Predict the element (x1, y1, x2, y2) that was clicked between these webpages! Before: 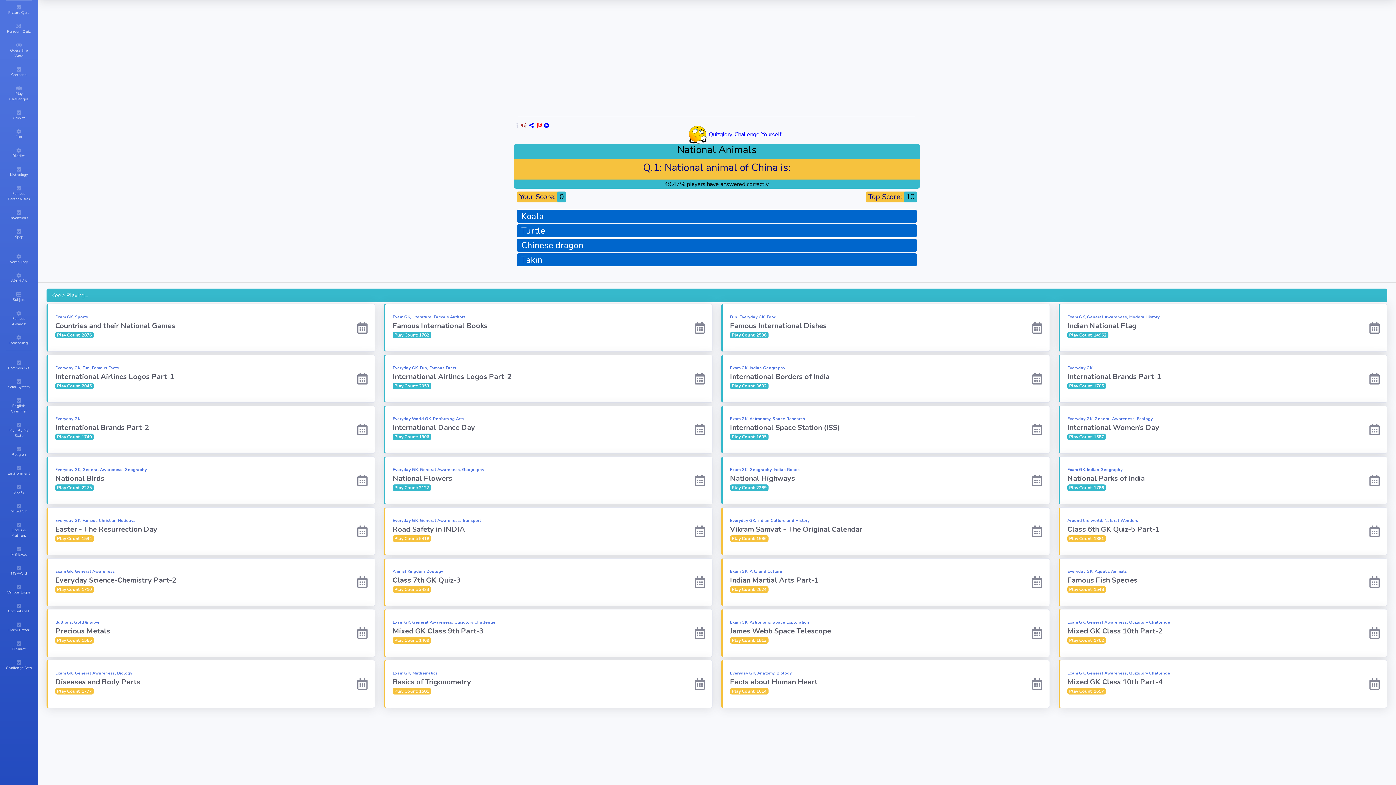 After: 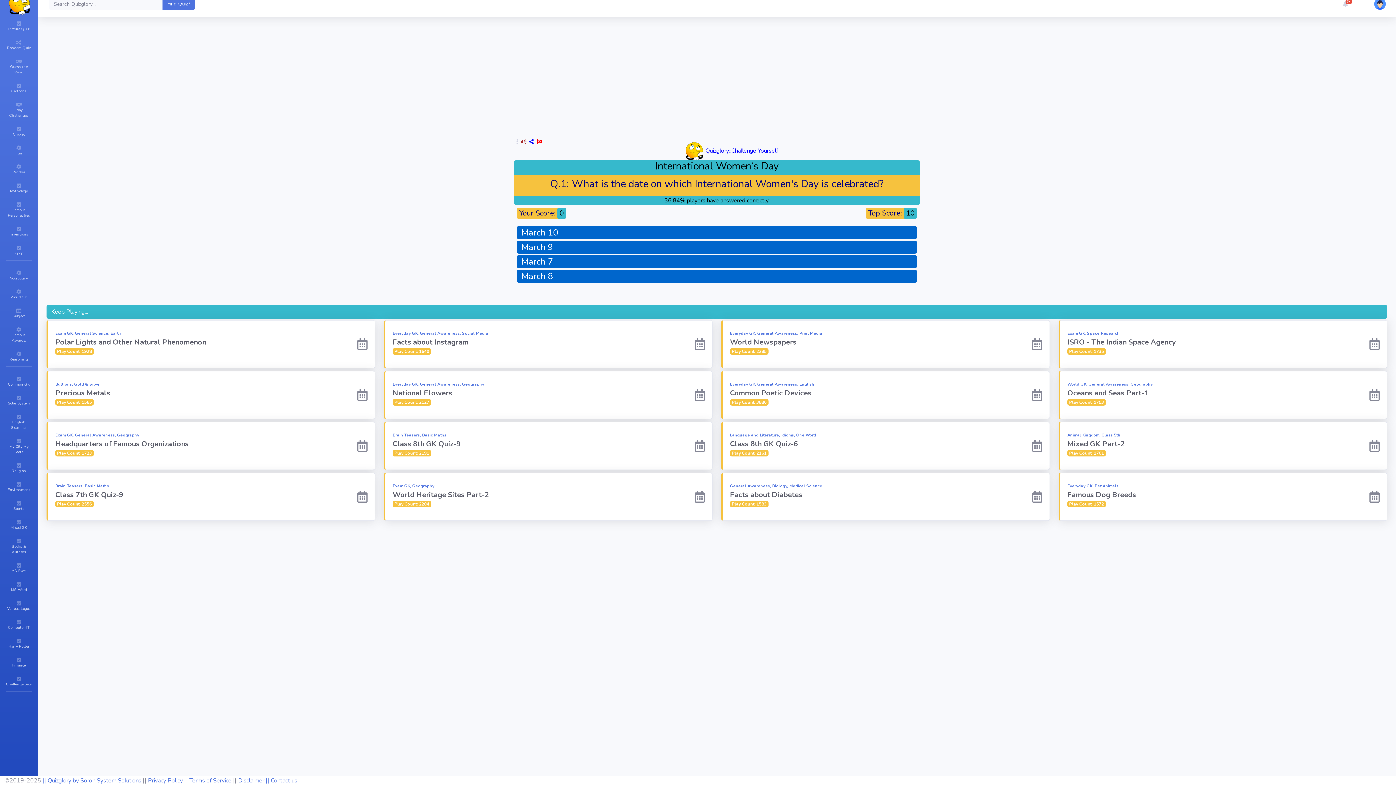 Action: bbox: (1067, 416, 1366, 440) label: Everyday GK, General Awareness, Ecology
International Women‘s Day
Play Count: 1587